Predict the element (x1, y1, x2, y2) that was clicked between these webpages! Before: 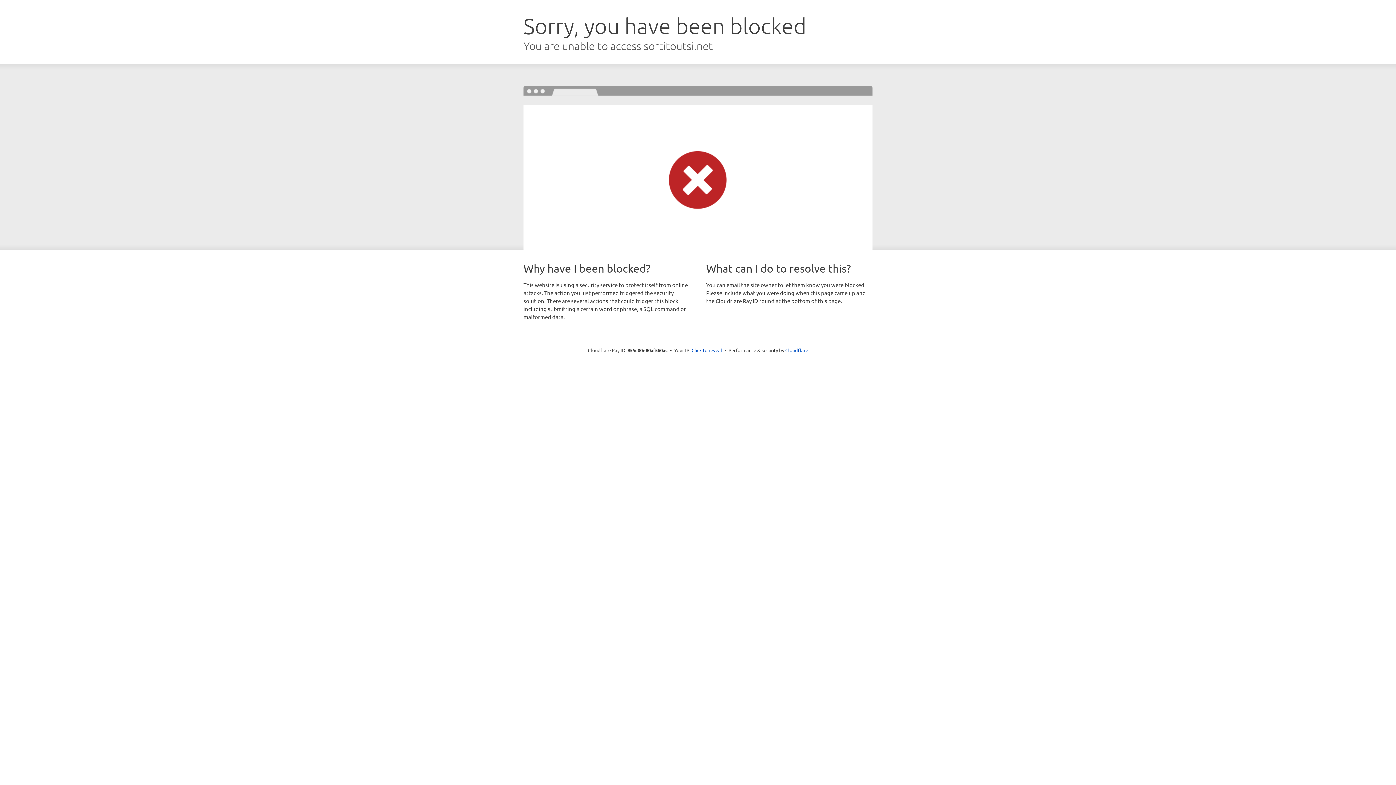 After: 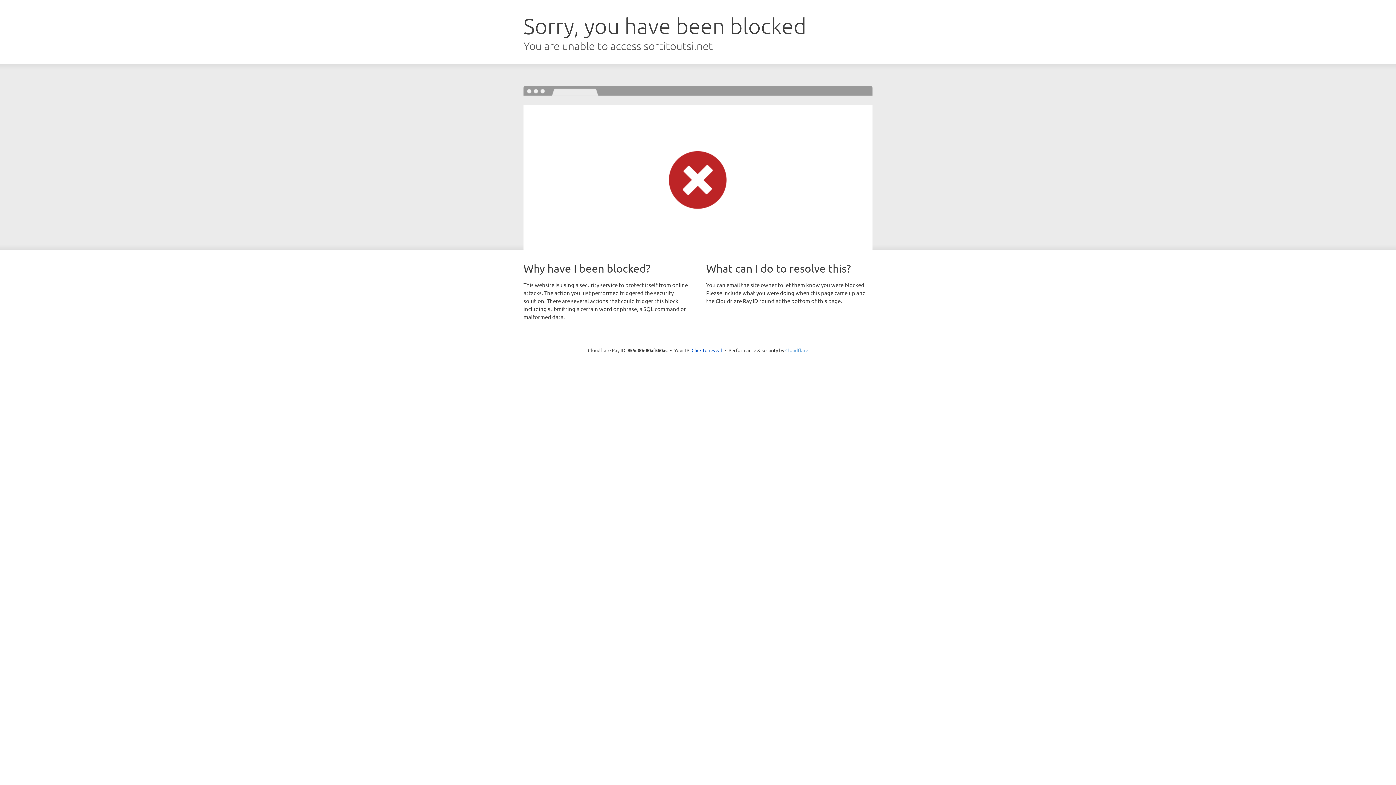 Action: bbox: (785, 347, 808, 353) label: Cloudflare